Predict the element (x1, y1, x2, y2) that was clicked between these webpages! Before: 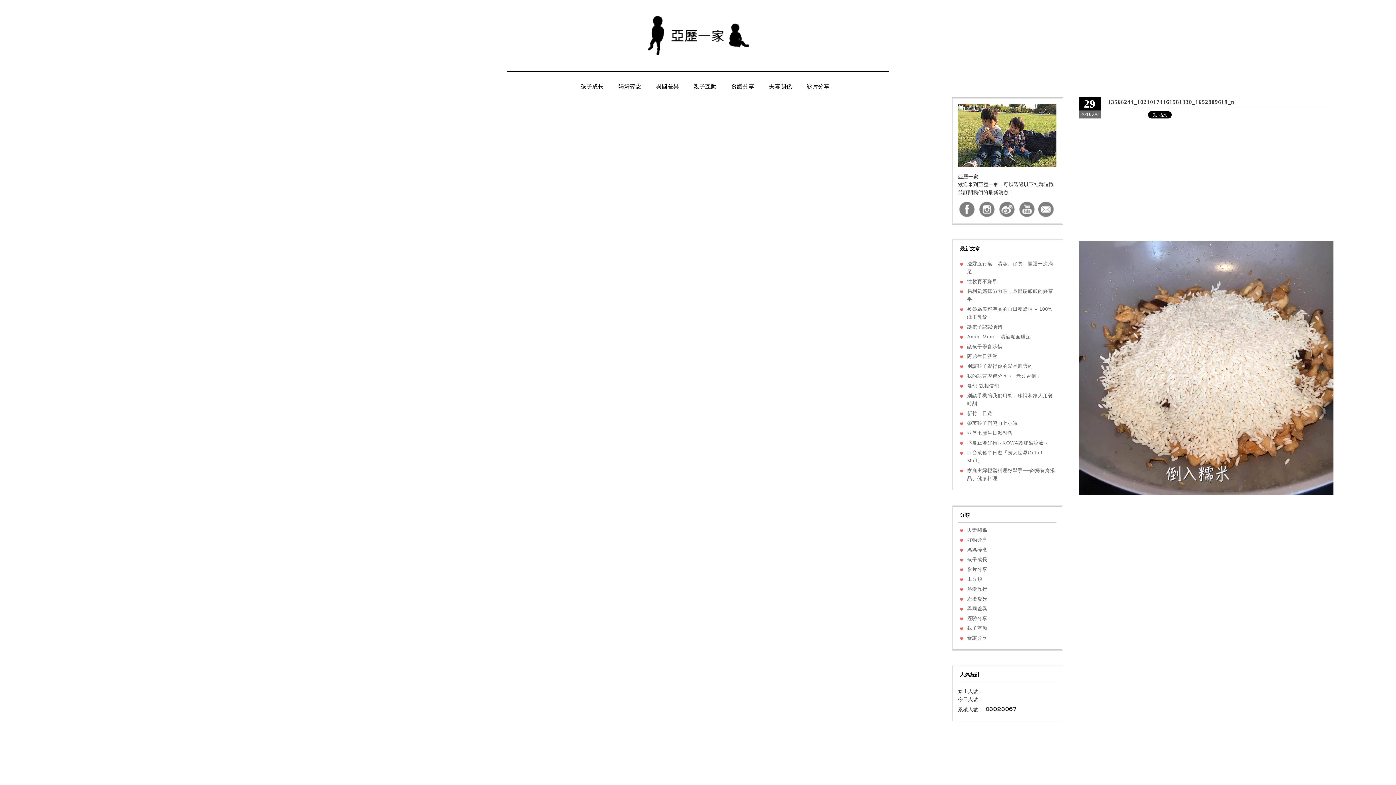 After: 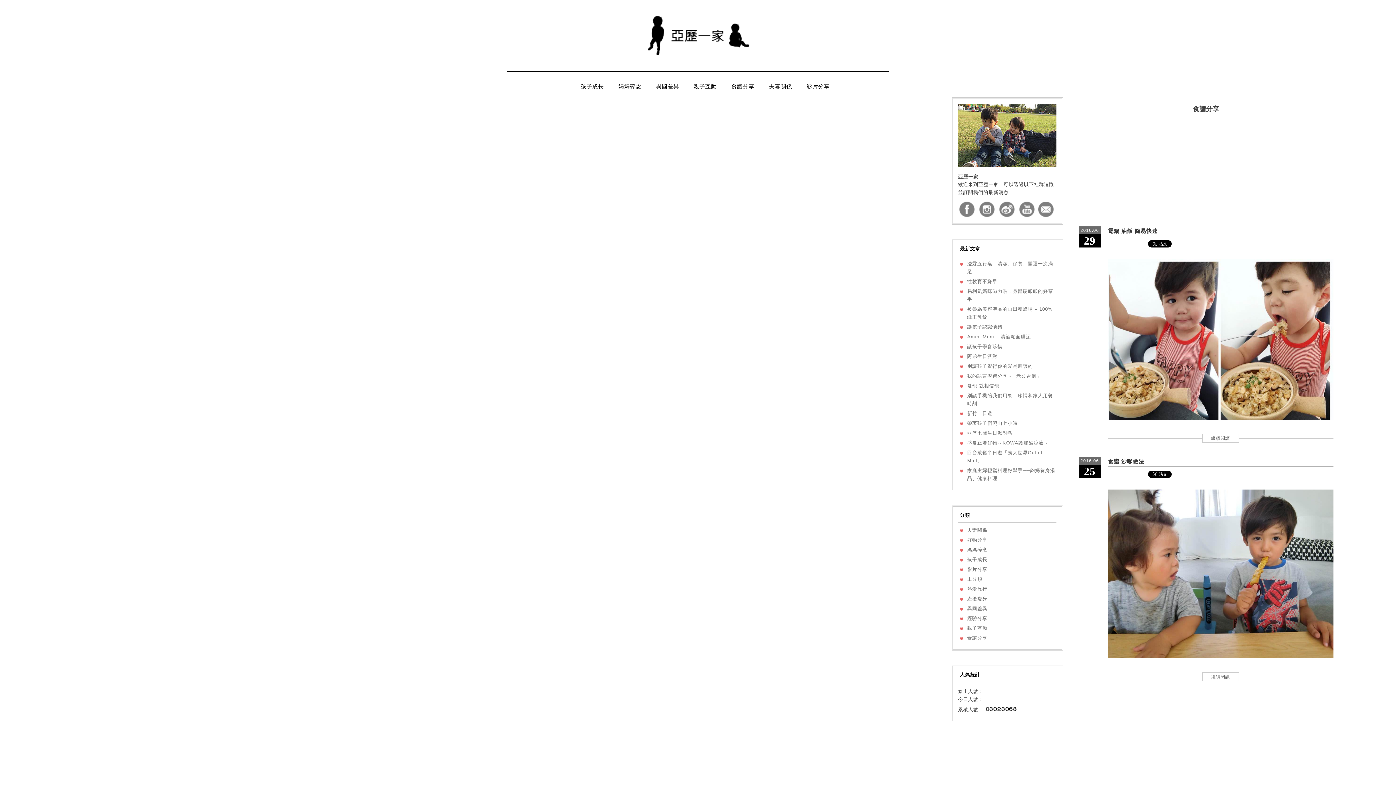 Action: label: 食譜分享 bbox: (967, 635, 987, 641)